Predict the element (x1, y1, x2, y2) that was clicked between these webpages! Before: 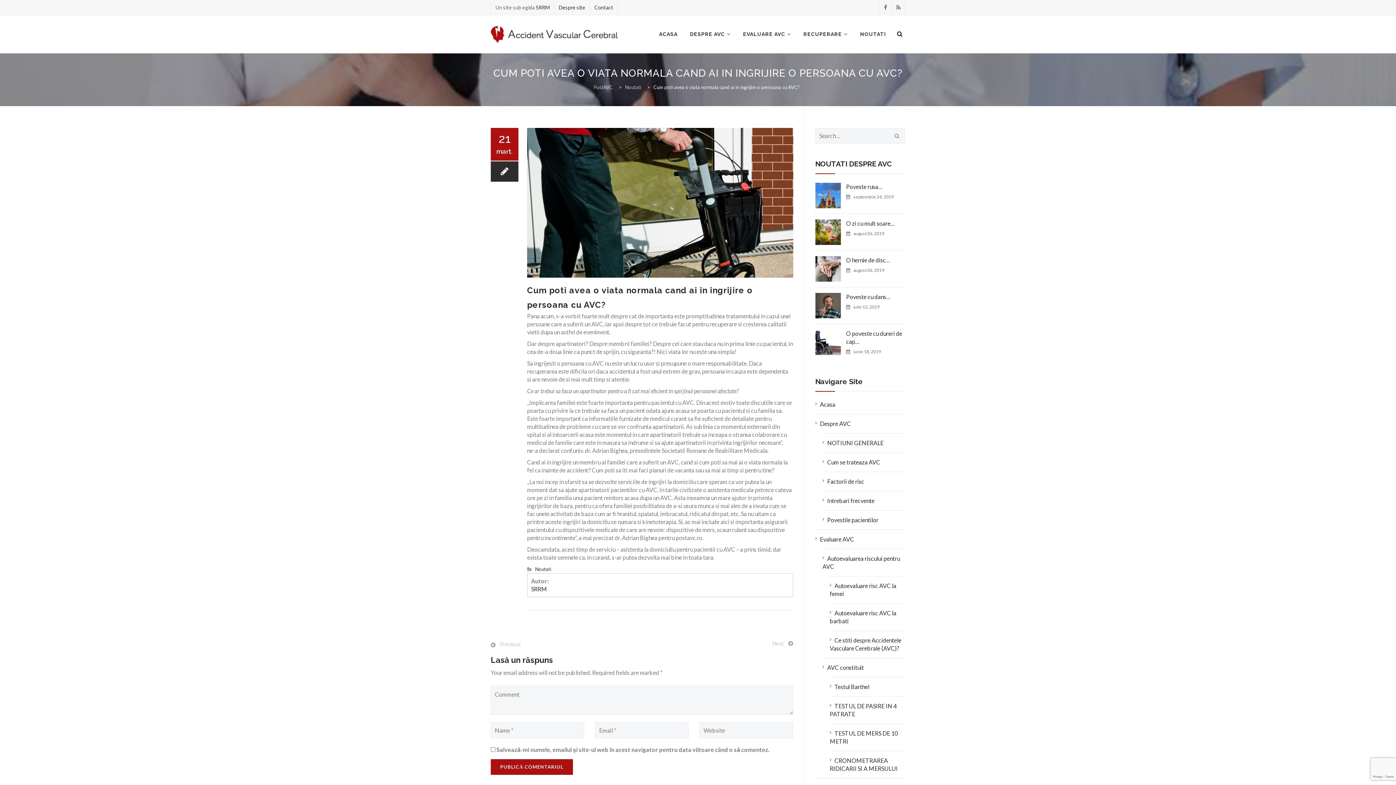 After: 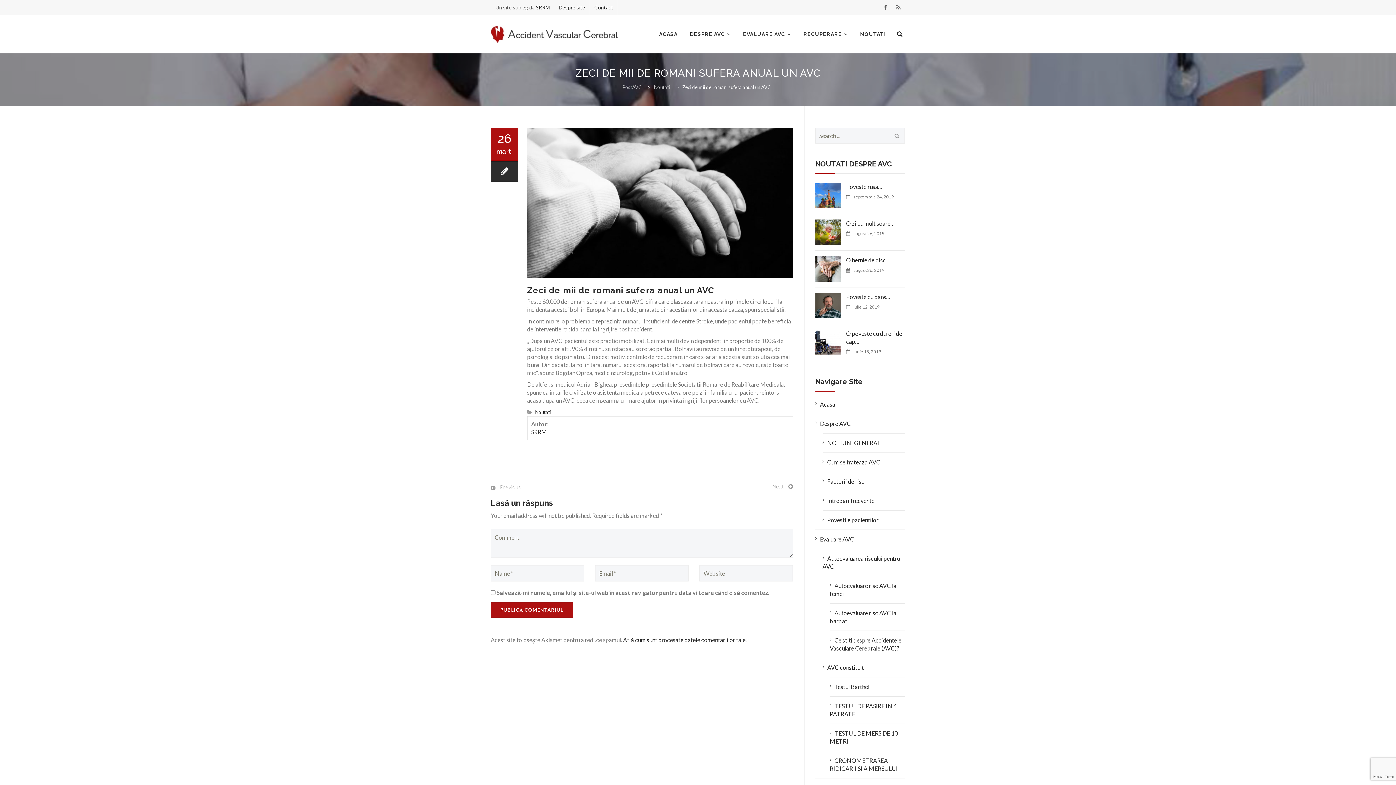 Action: bbox: (772, 639, 793, 647) label: Next